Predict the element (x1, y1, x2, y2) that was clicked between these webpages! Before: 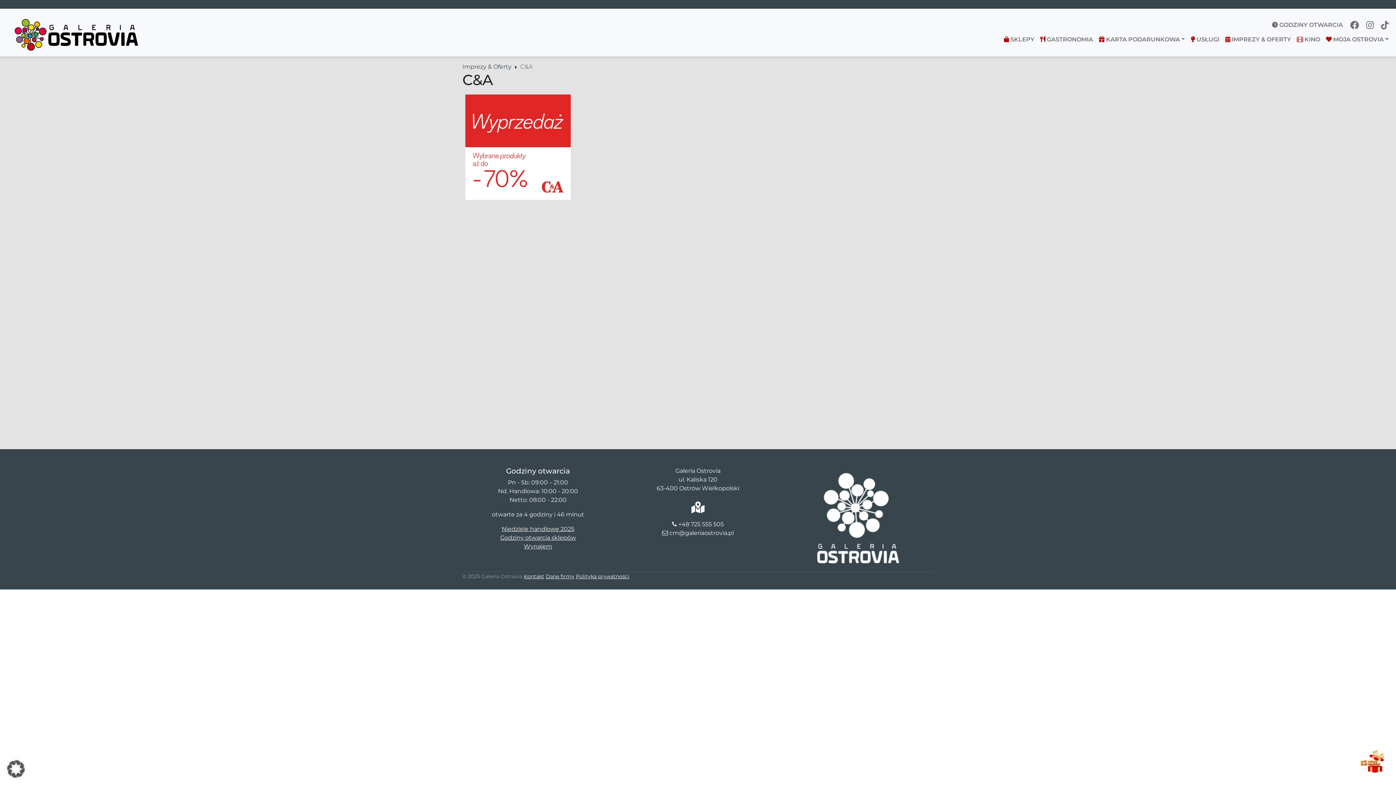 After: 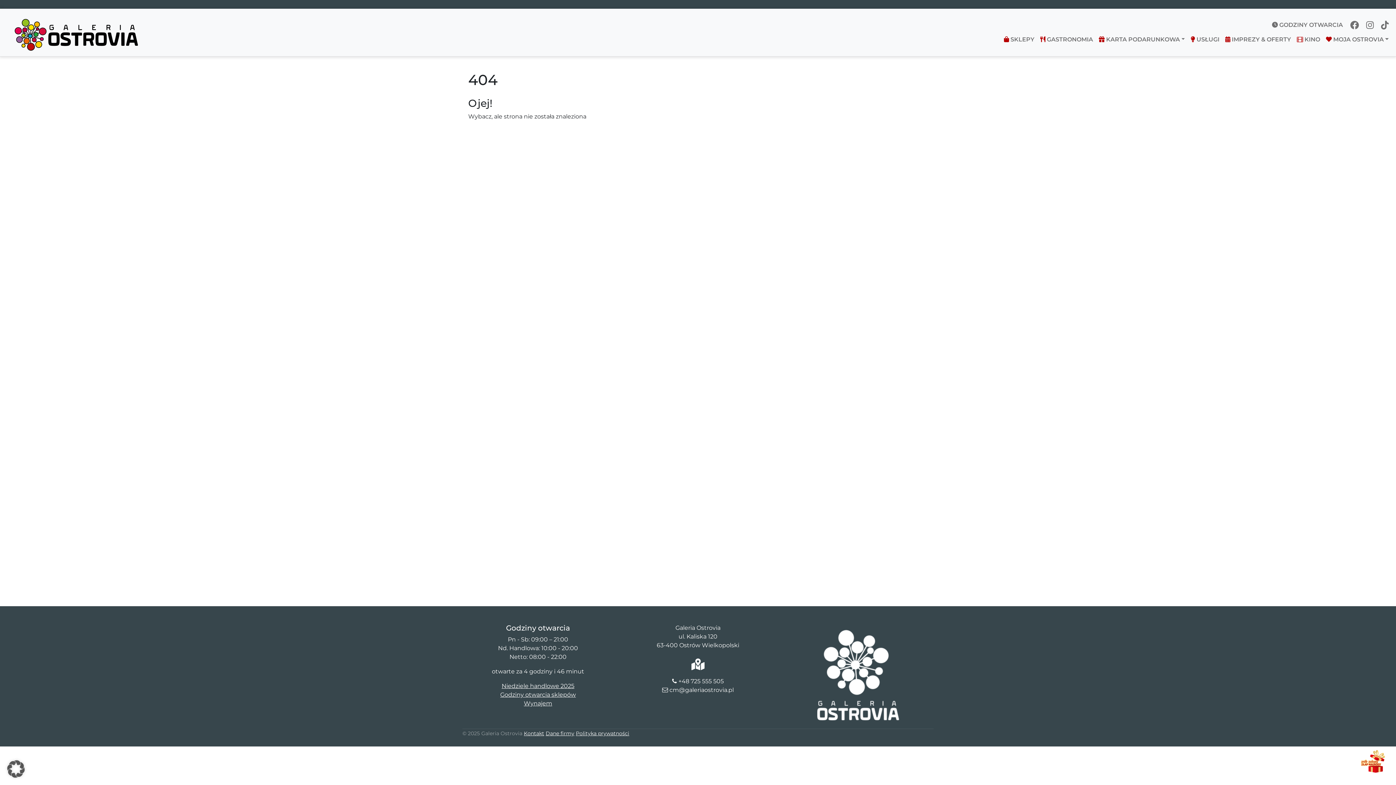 Action: bbox: (524, 543, 552, 550) label: Wynajem